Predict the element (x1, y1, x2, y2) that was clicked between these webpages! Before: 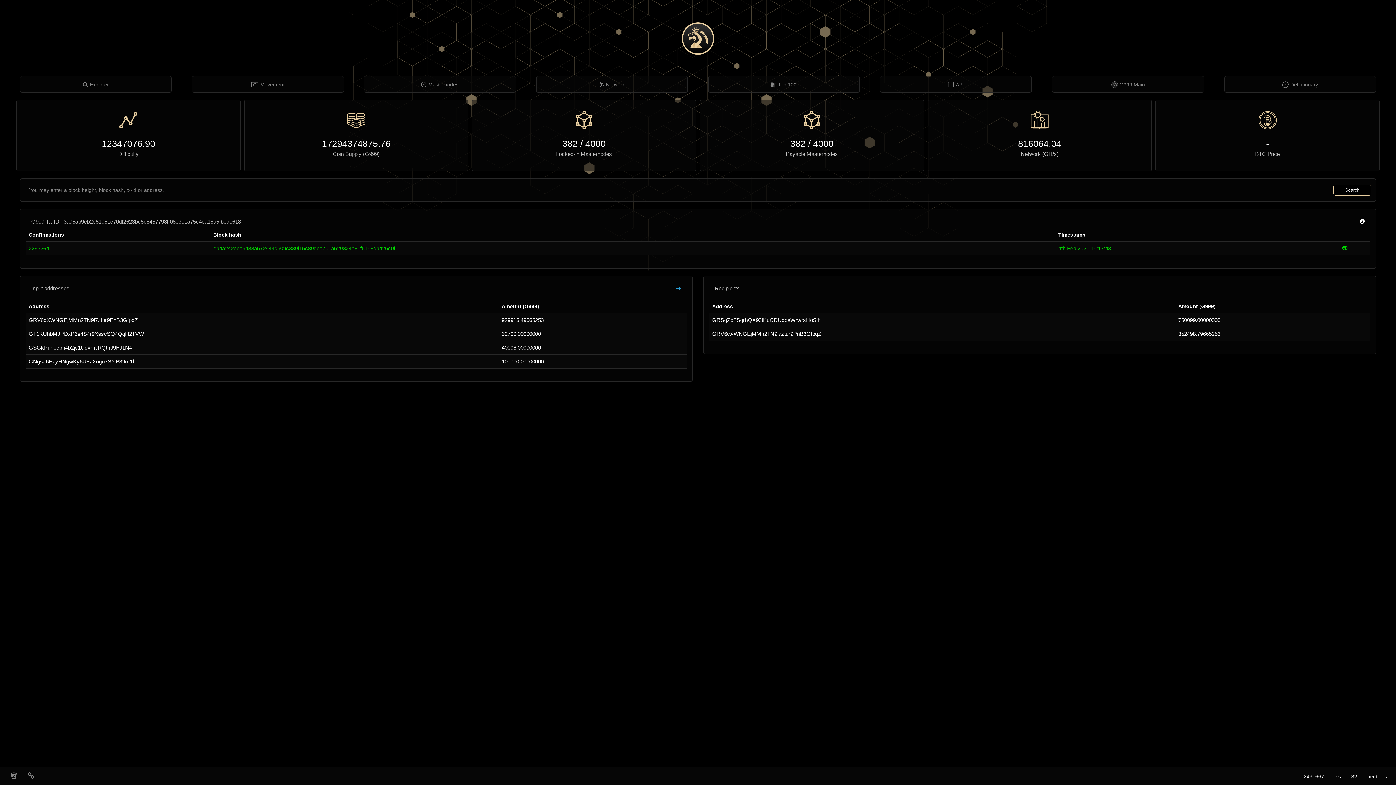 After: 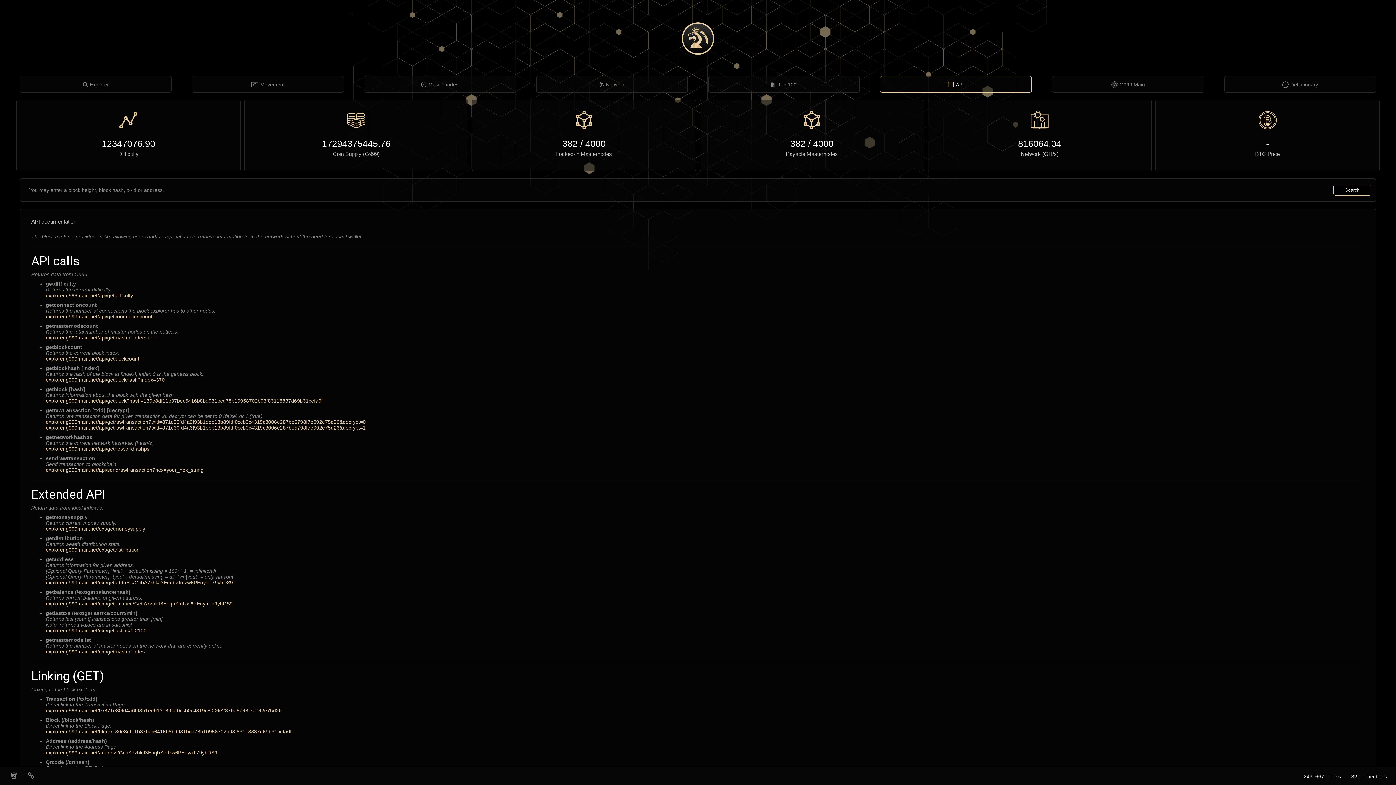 Action: label: API bbox: (880, 76, 1031, 93)